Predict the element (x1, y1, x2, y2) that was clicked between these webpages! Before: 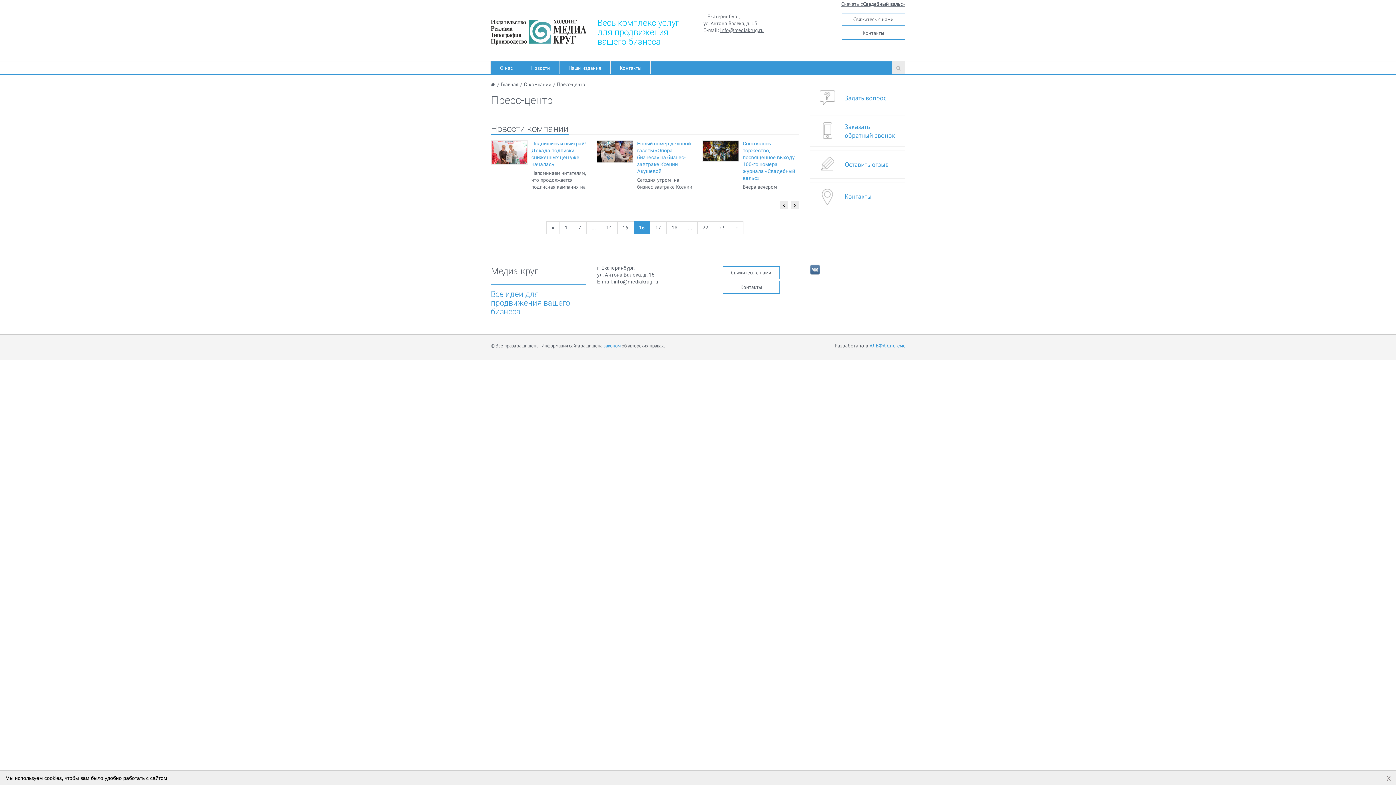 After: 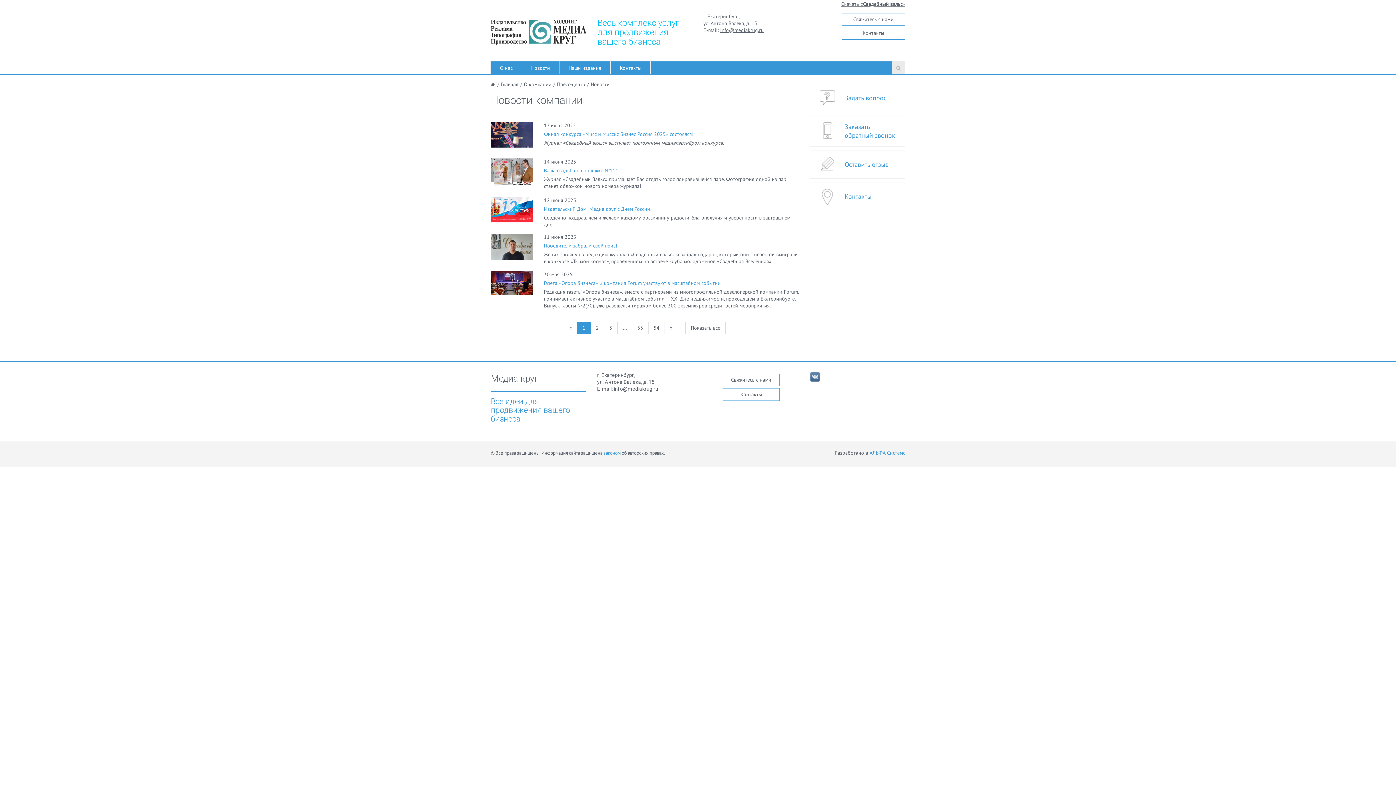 Action: bbox: (522, 61, 559, 74) label: Новости